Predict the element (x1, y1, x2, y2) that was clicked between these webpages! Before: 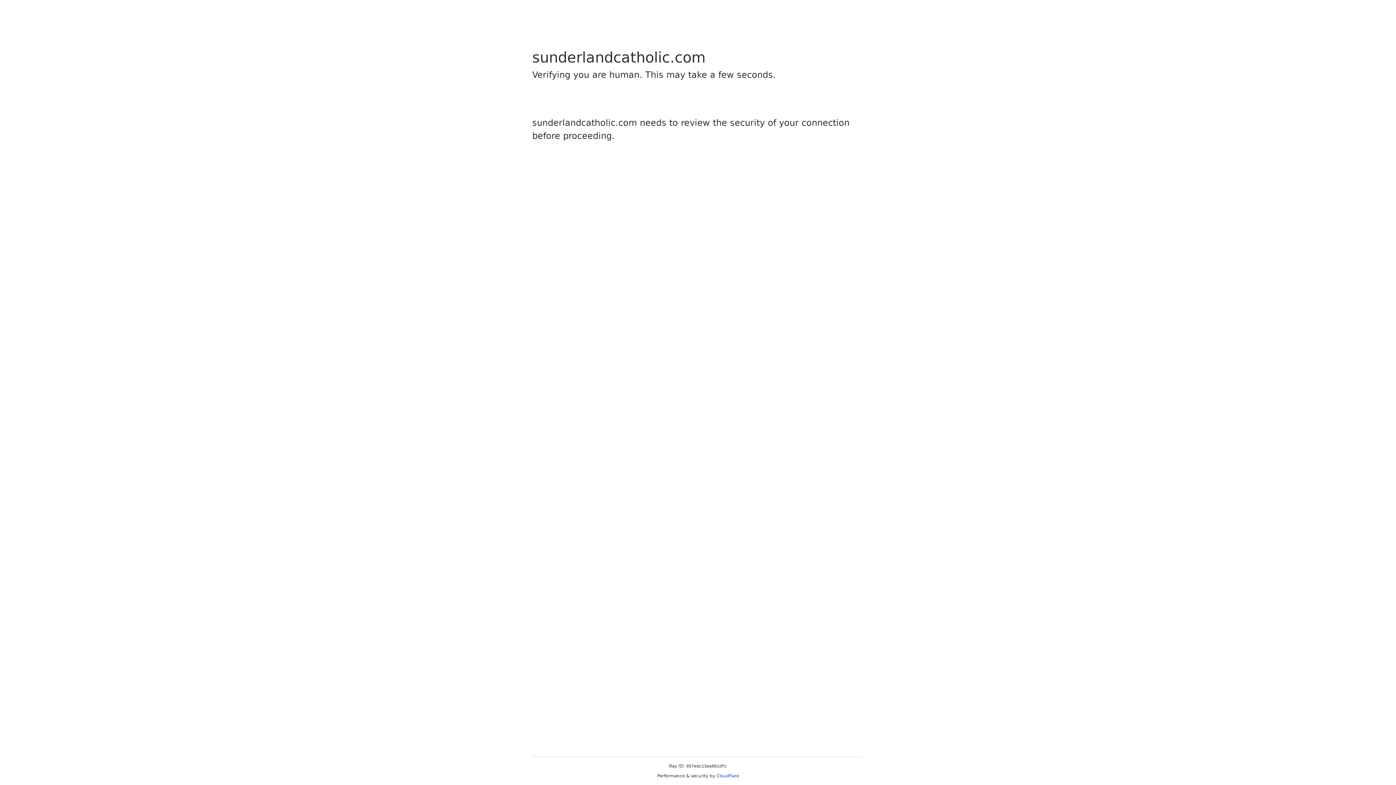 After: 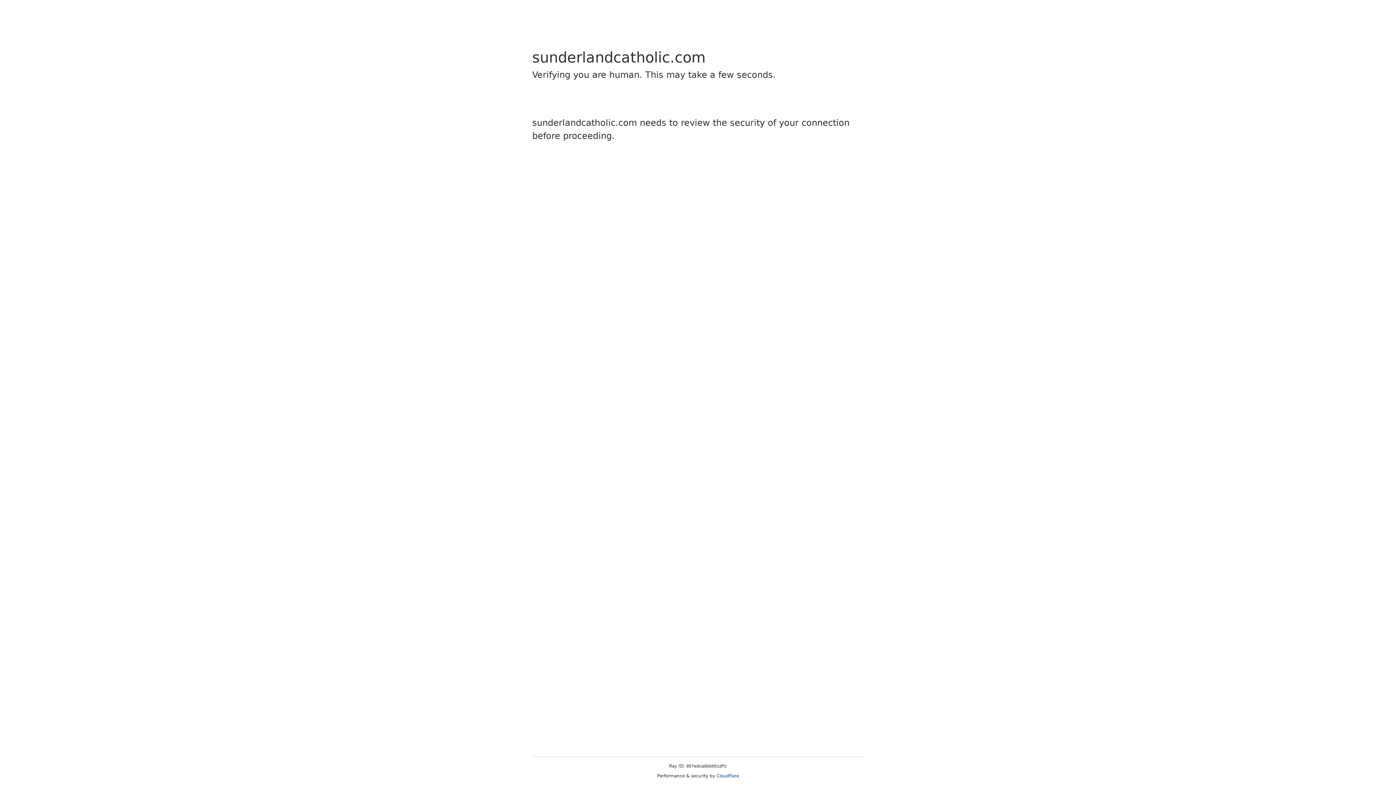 Action: label: Cloudflare bbox: (716, 773, 739, 778)